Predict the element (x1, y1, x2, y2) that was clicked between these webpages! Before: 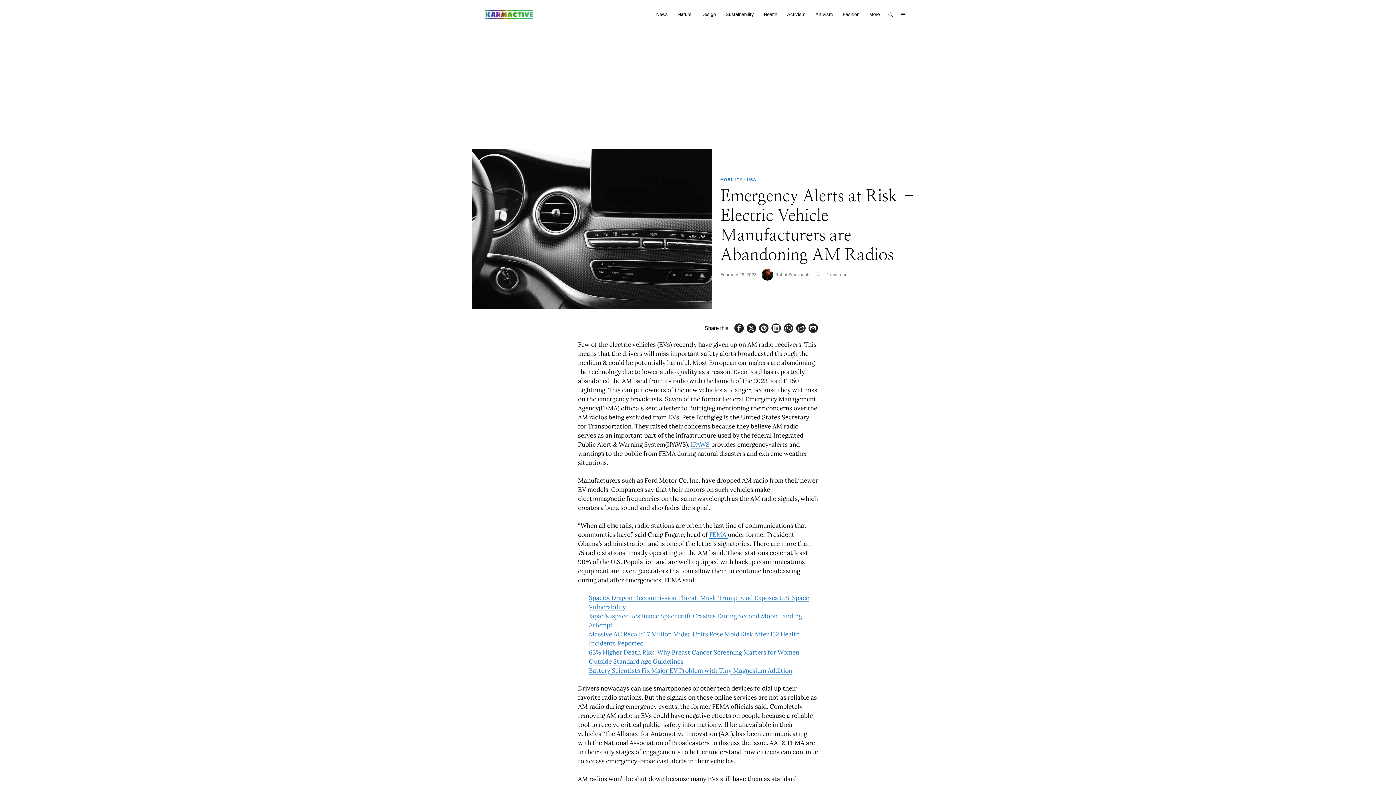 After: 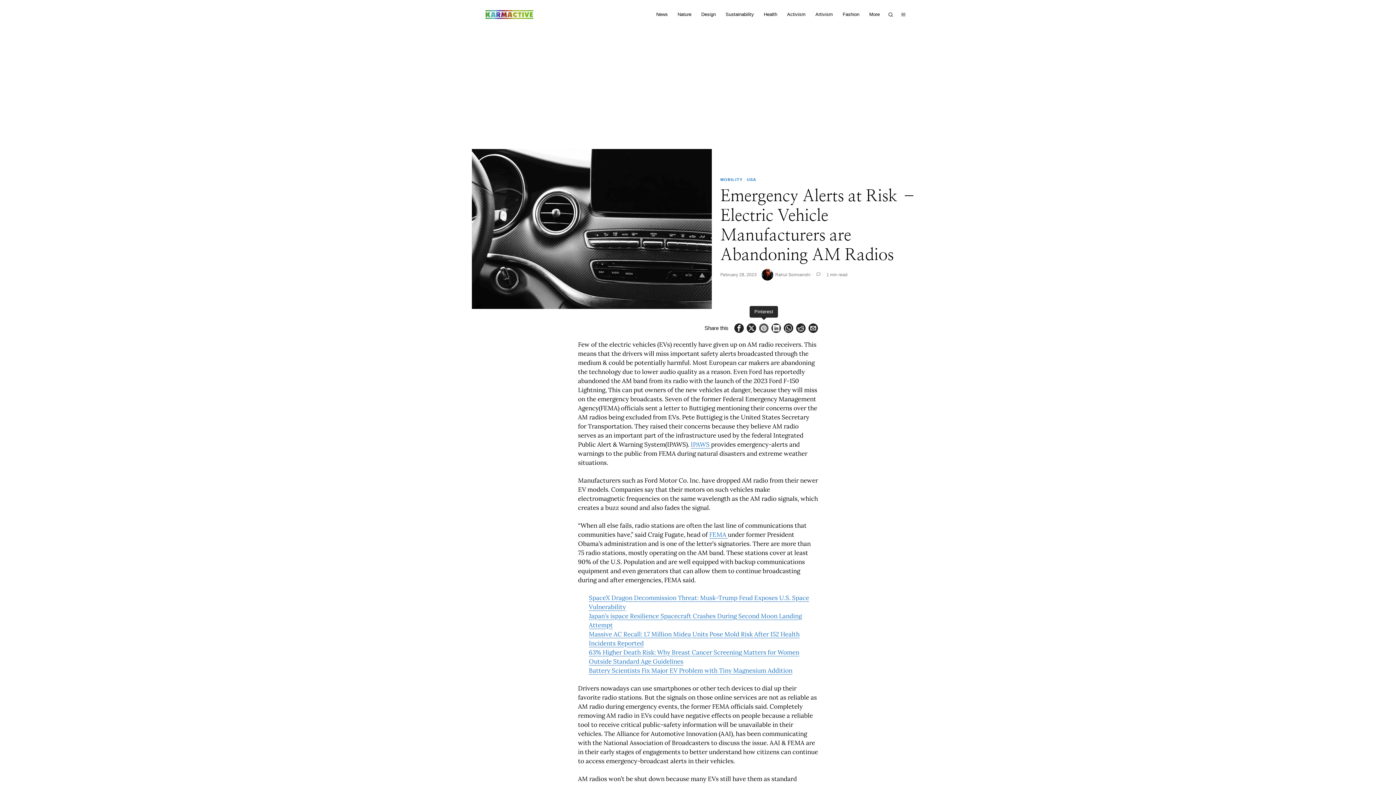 Action: label: Pinterest bbox: (759, 323, 768, 332)